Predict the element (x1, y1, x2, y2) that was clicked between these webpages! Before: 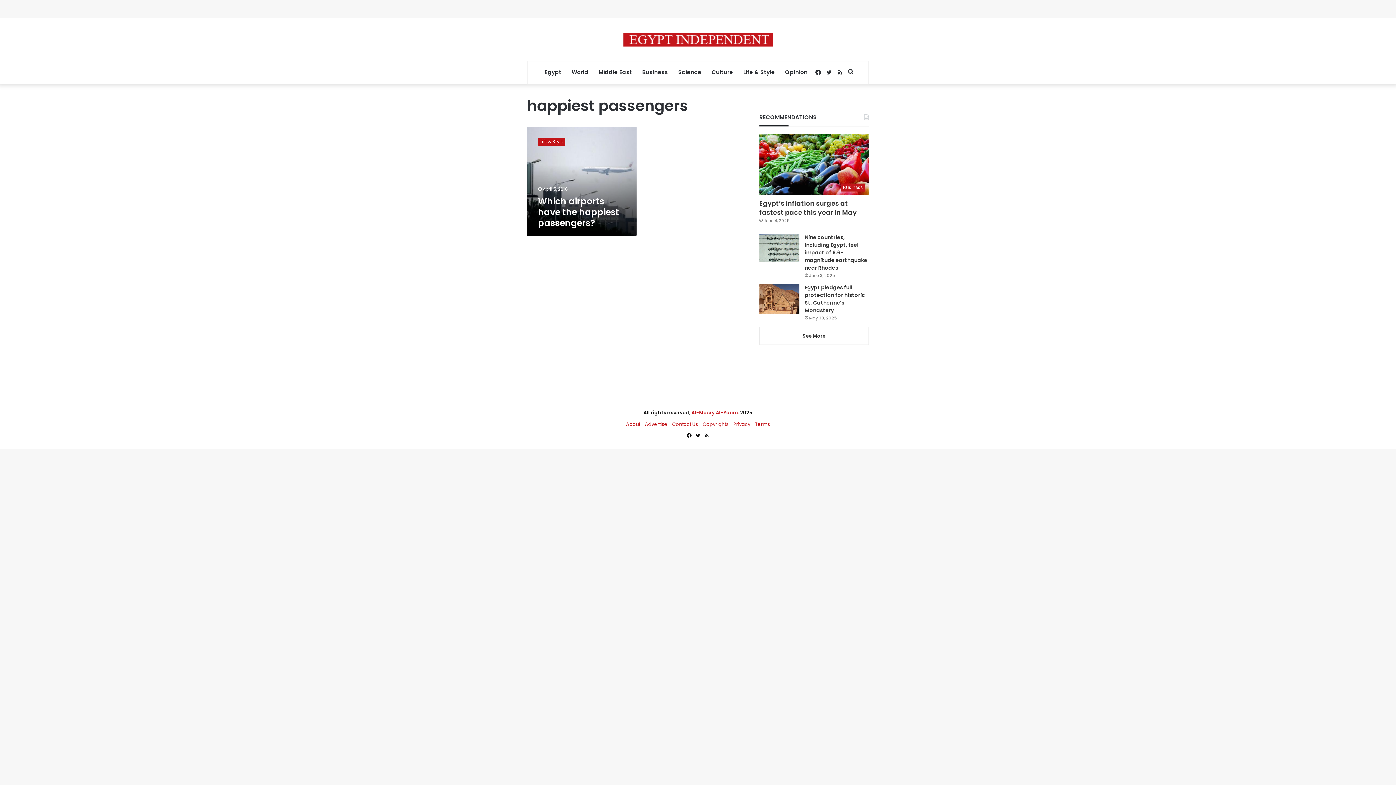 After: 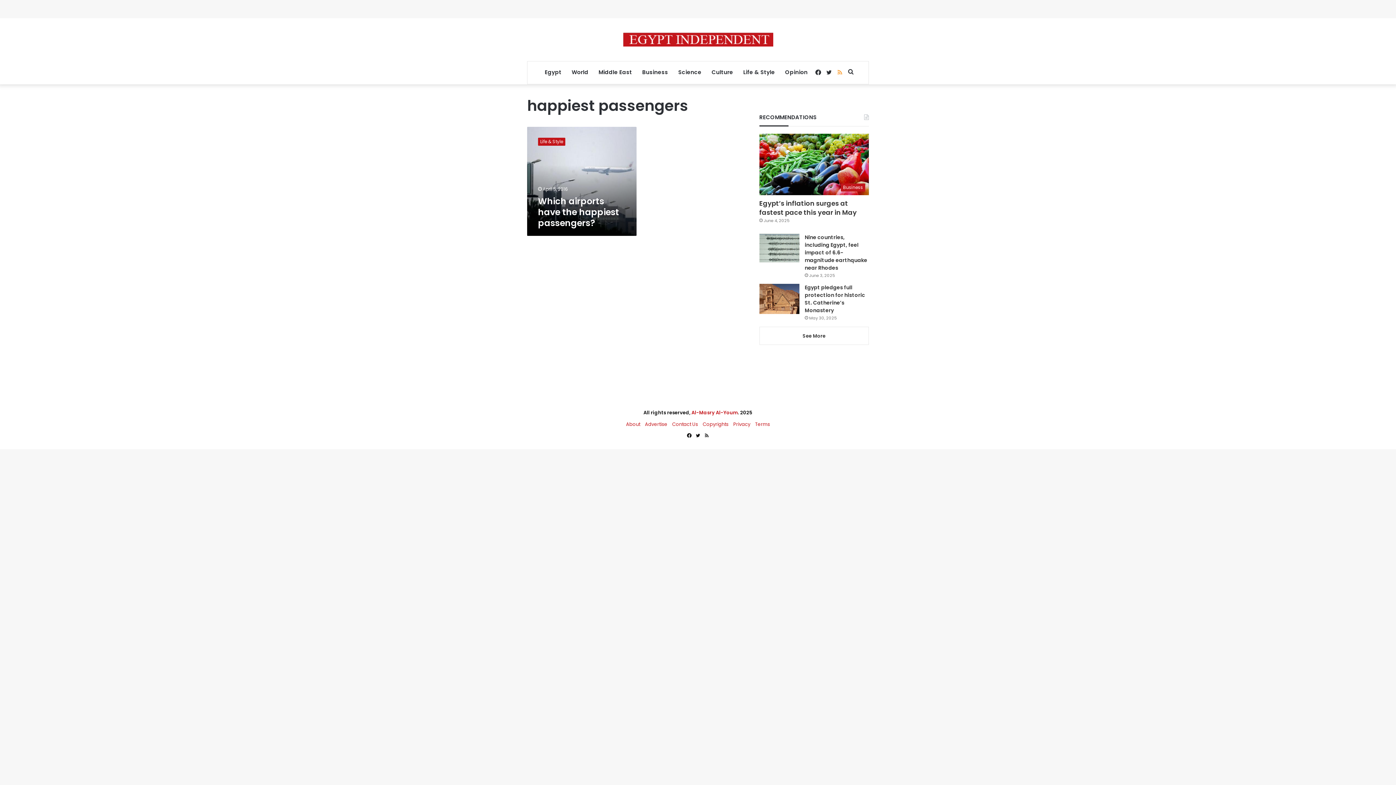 Action: bbox: (834, 61, 845, 84) label: RSS